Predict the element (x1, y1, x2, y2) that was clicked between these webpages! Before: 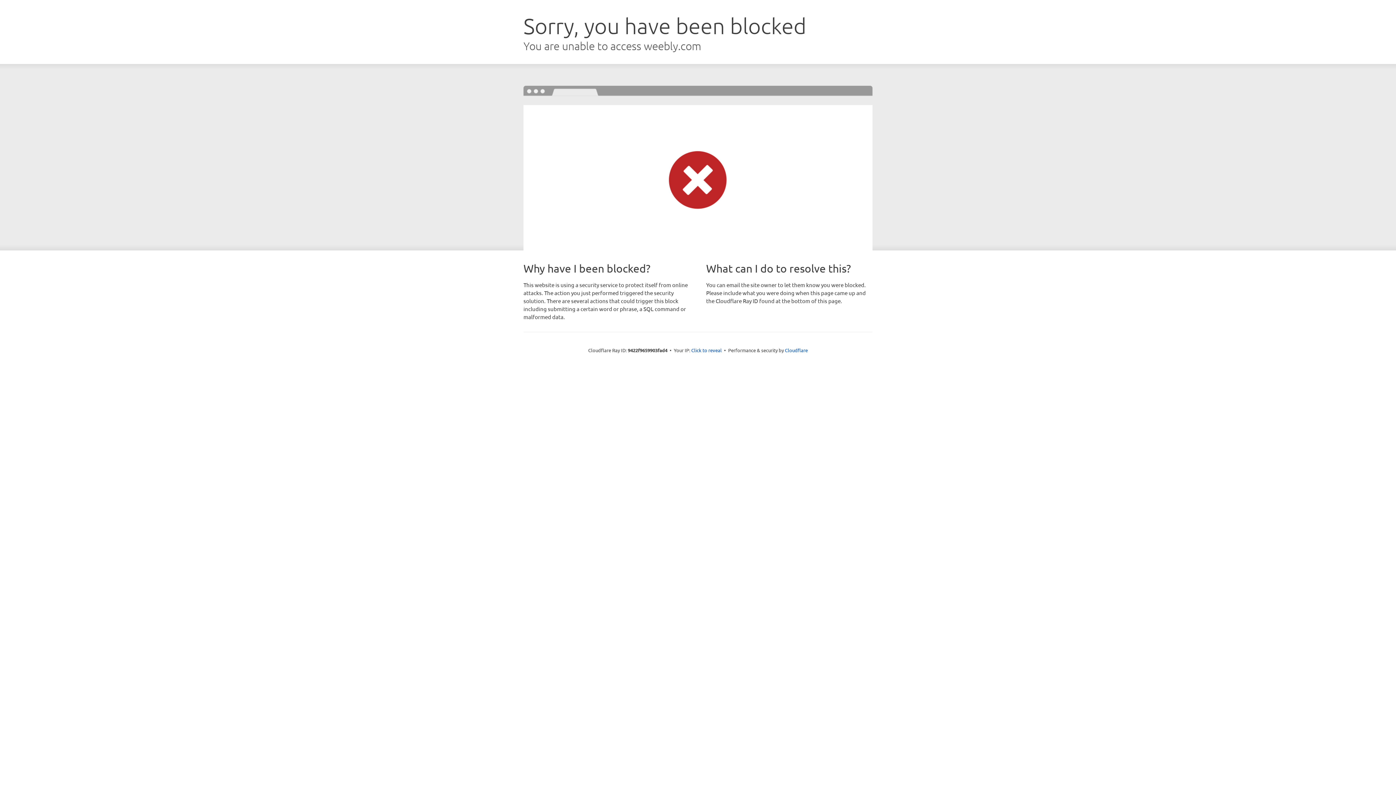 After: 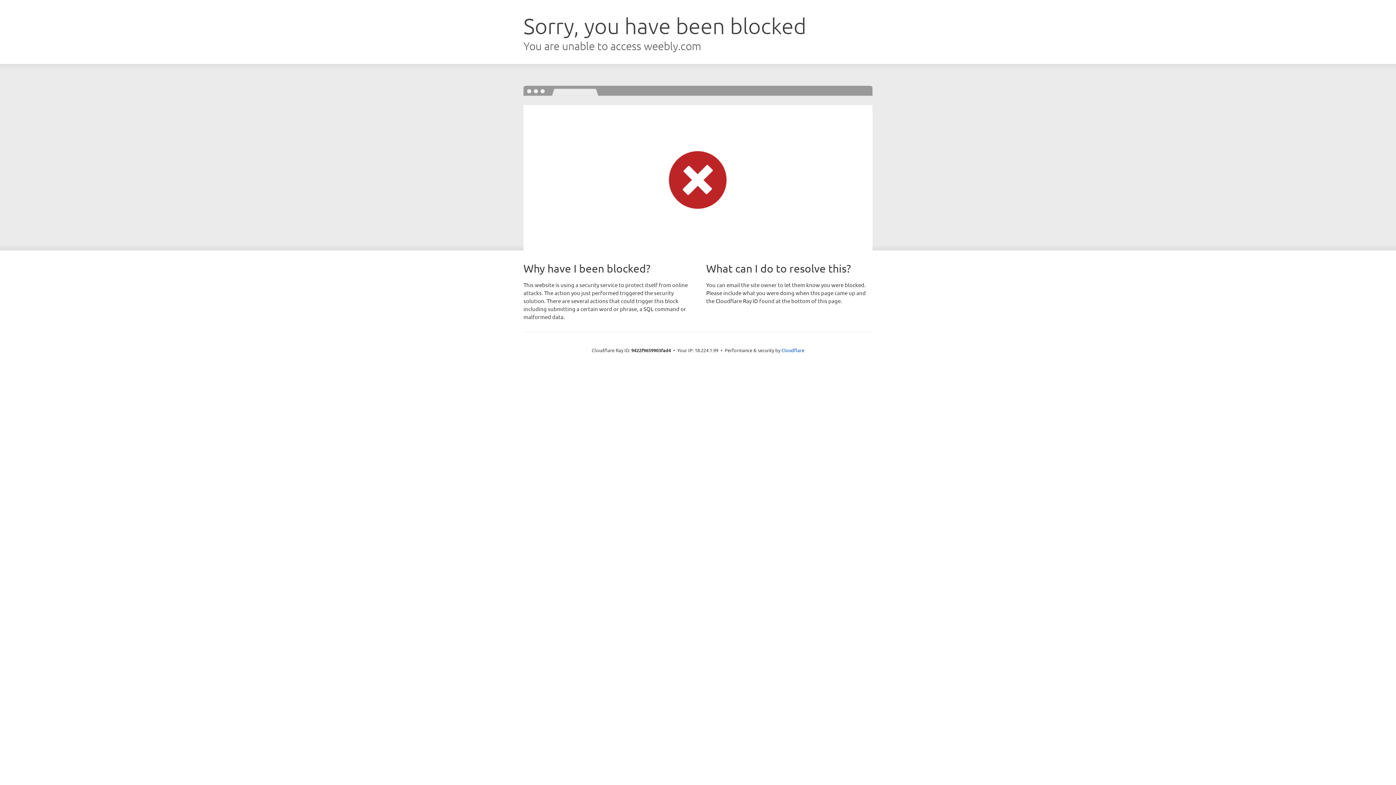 Action: label: Click to reveal bbox: (691, 346, 722, 353)